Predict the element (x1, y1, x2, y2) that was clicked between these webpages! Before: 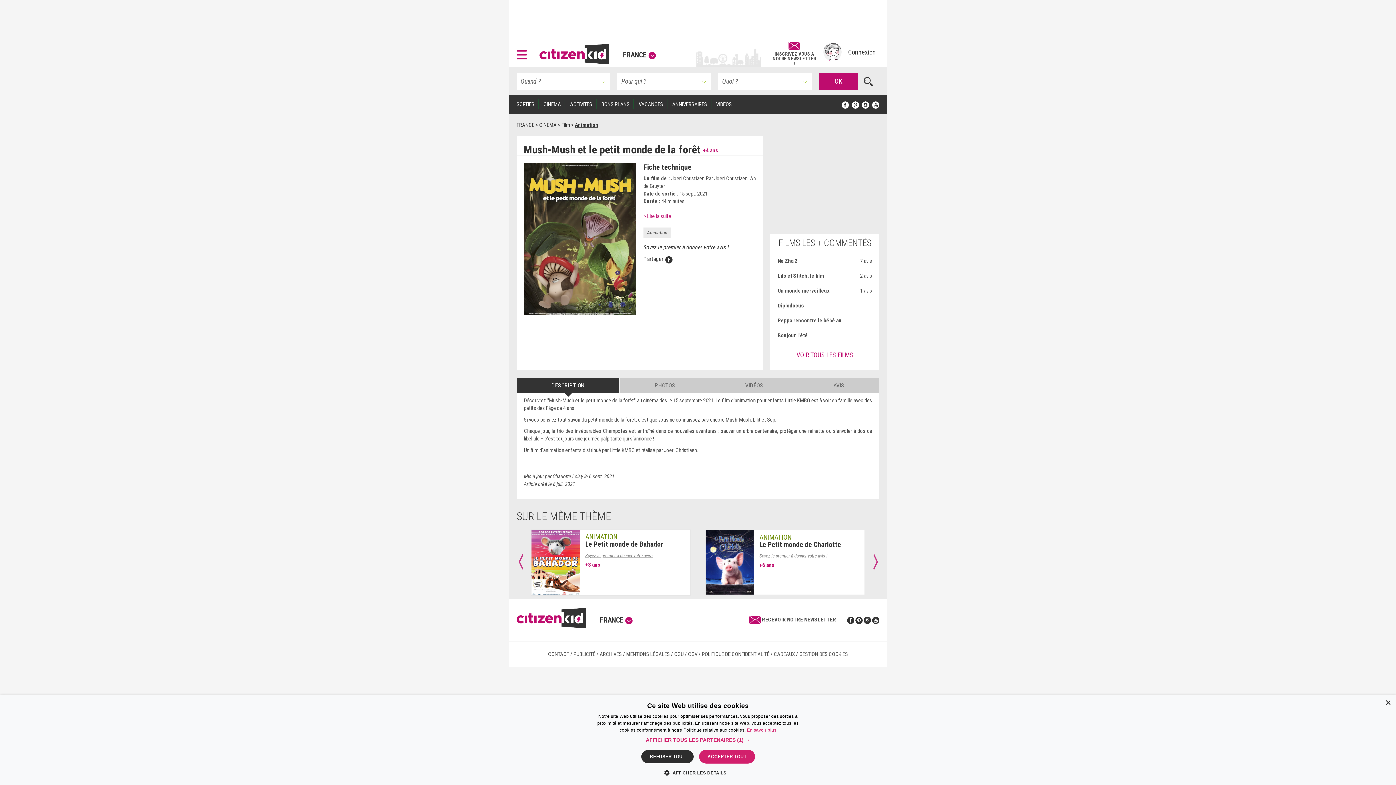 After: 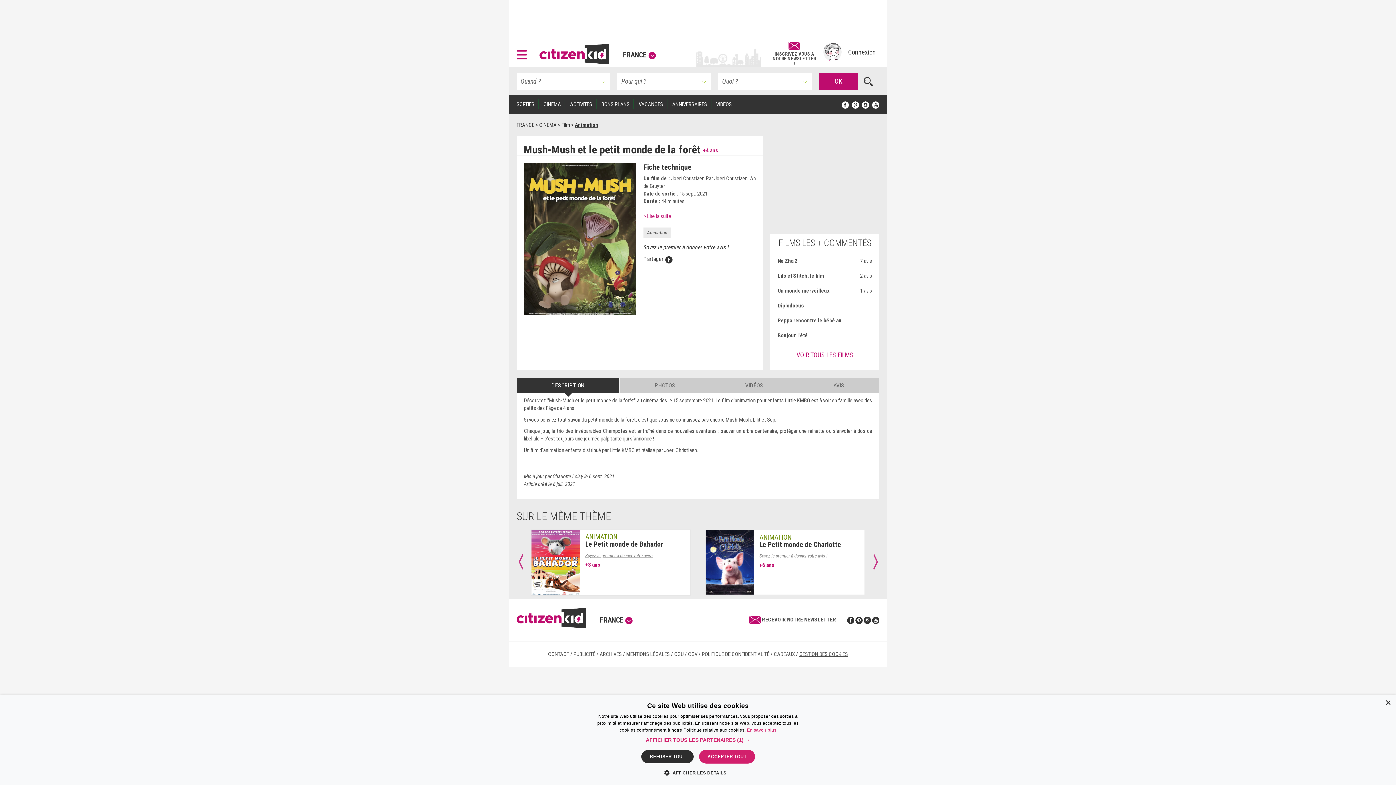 Action: bbox: (799, 651, 848, 657) label: GESTION DES COOKIES